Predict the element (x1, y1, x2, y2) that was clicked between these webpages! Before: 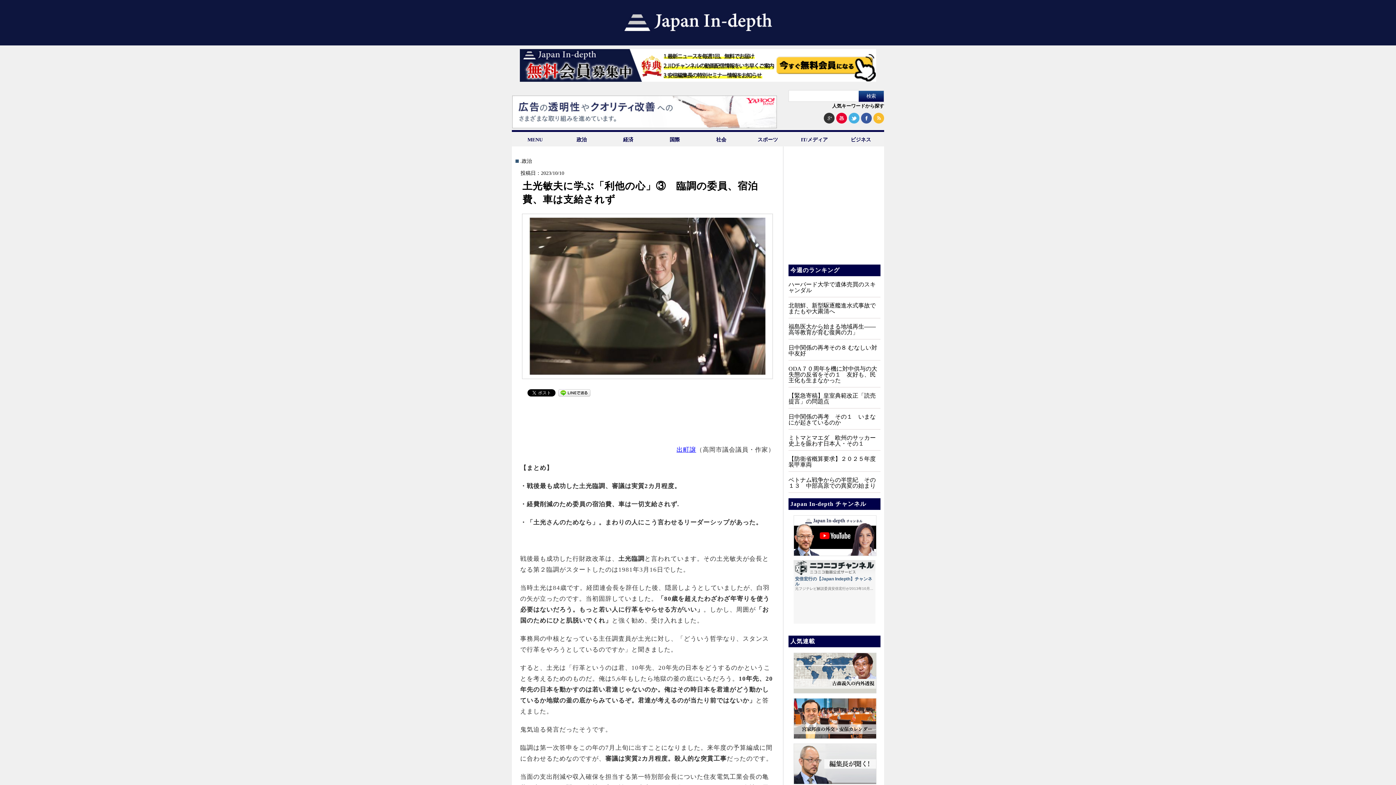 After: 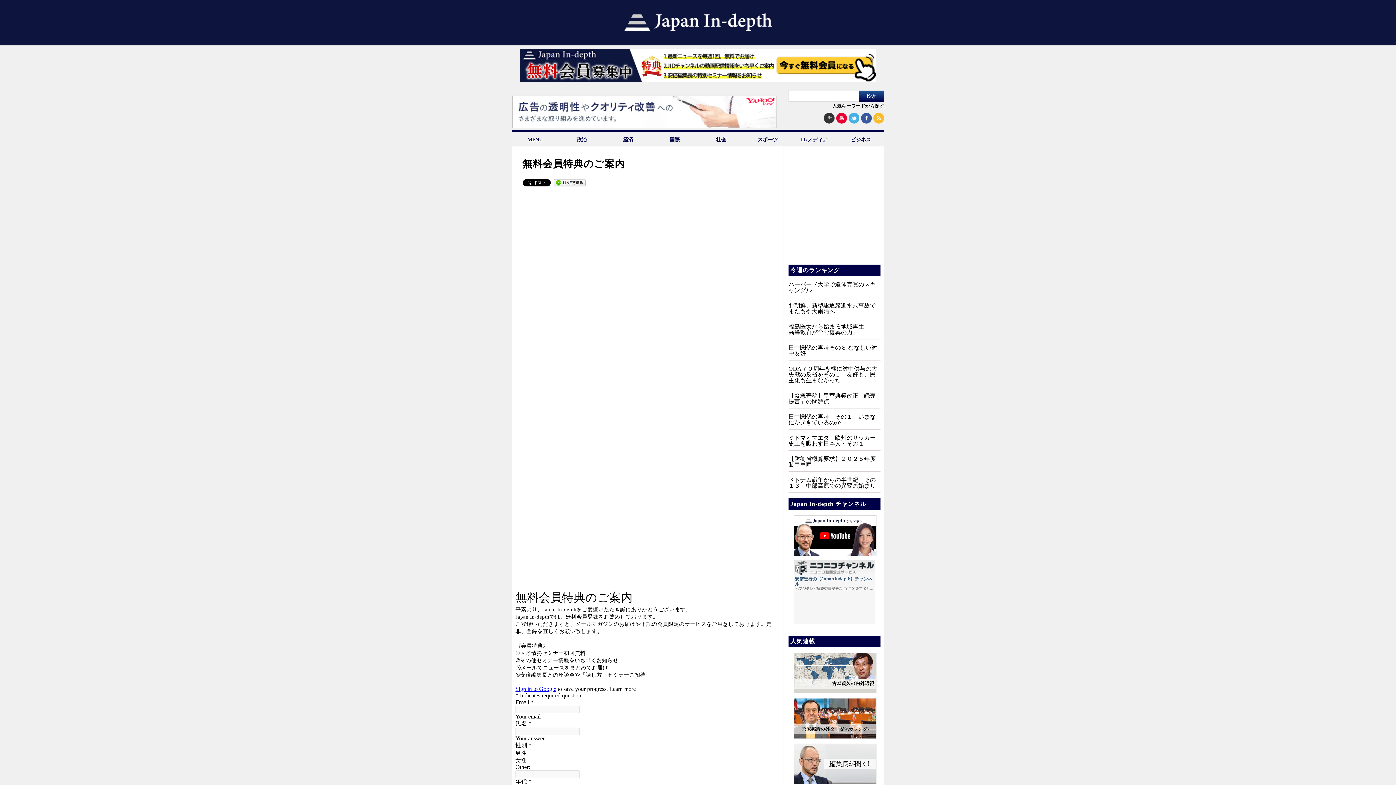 Action: bbox: (520, 76, 876, 82)